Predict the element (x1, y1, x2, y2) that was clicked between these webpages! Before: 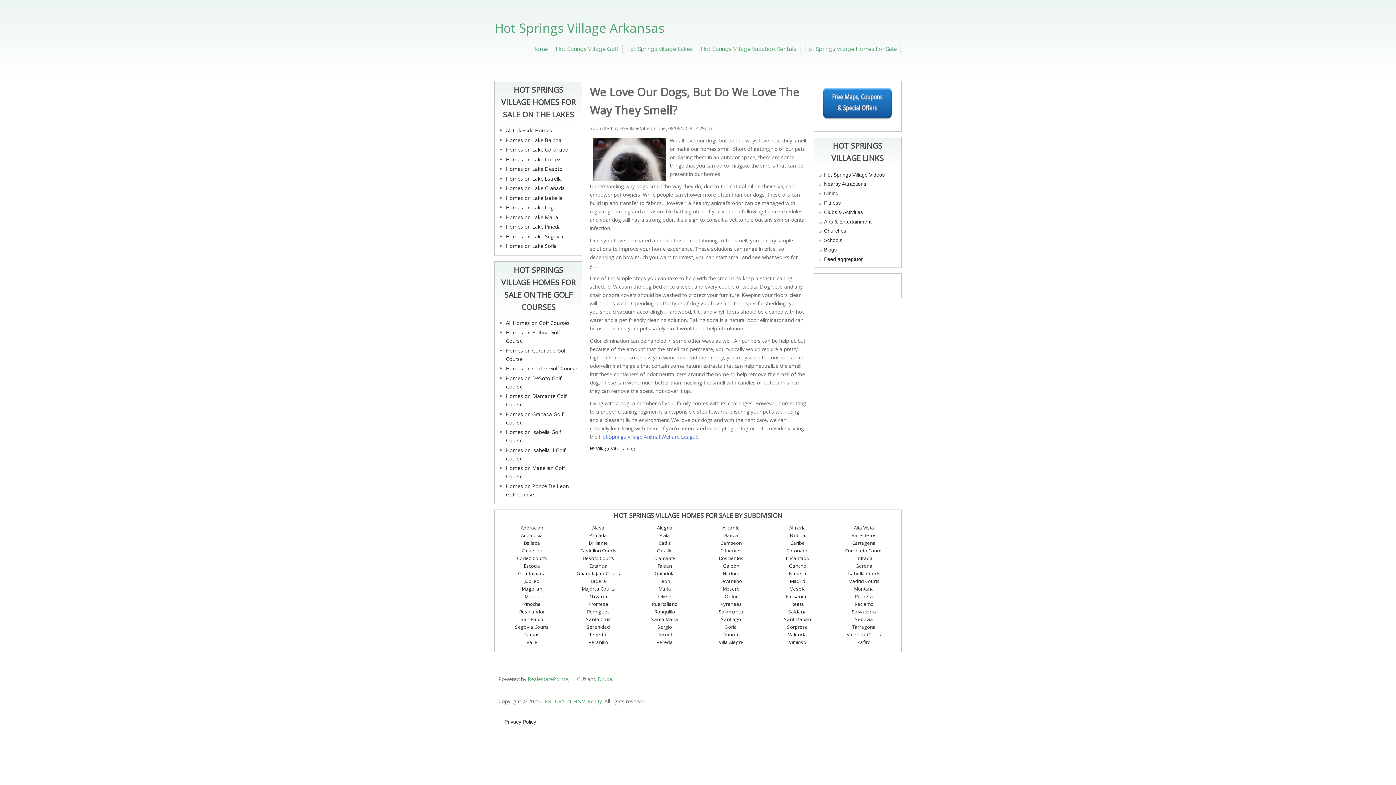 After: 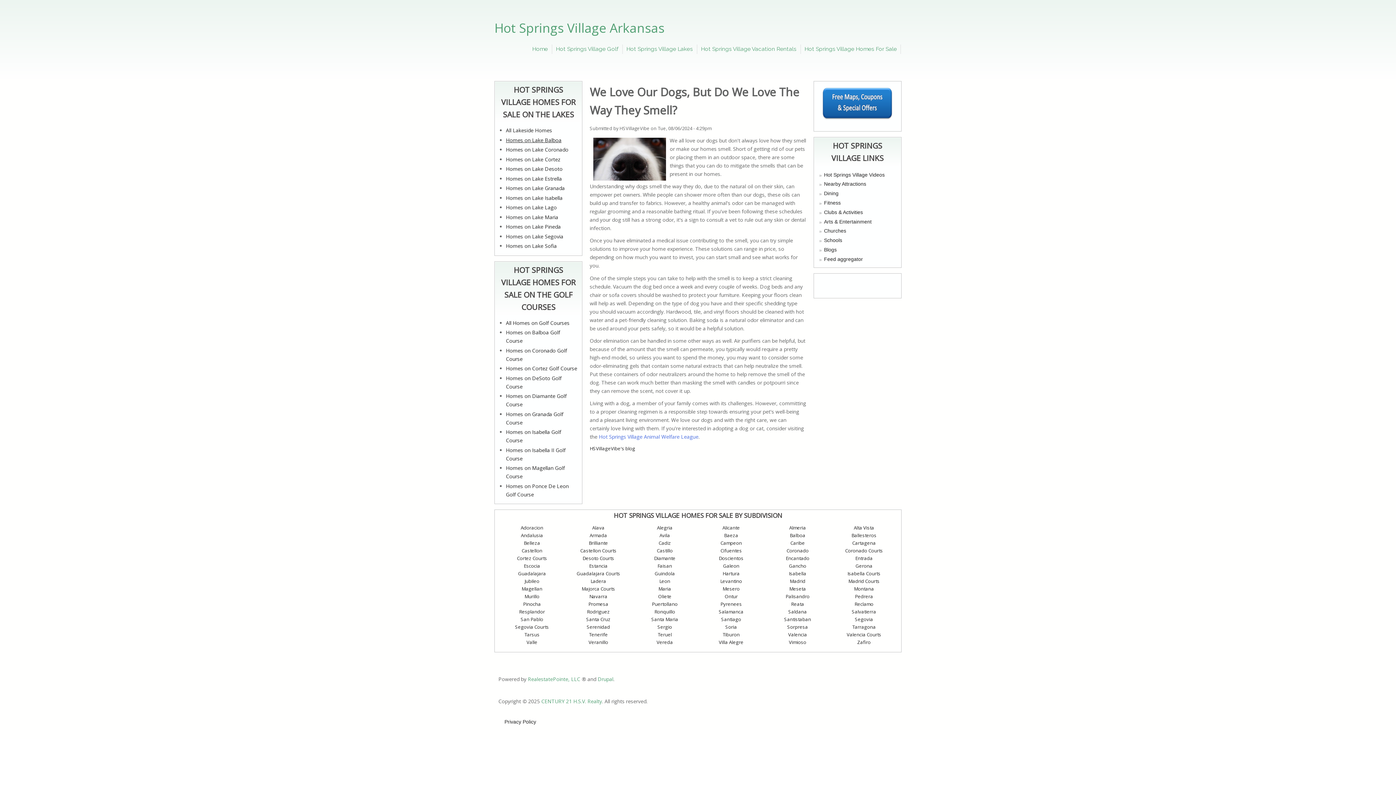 Action: bbox: (506, 136, 561, 143) label: Homes on Lake Balboa